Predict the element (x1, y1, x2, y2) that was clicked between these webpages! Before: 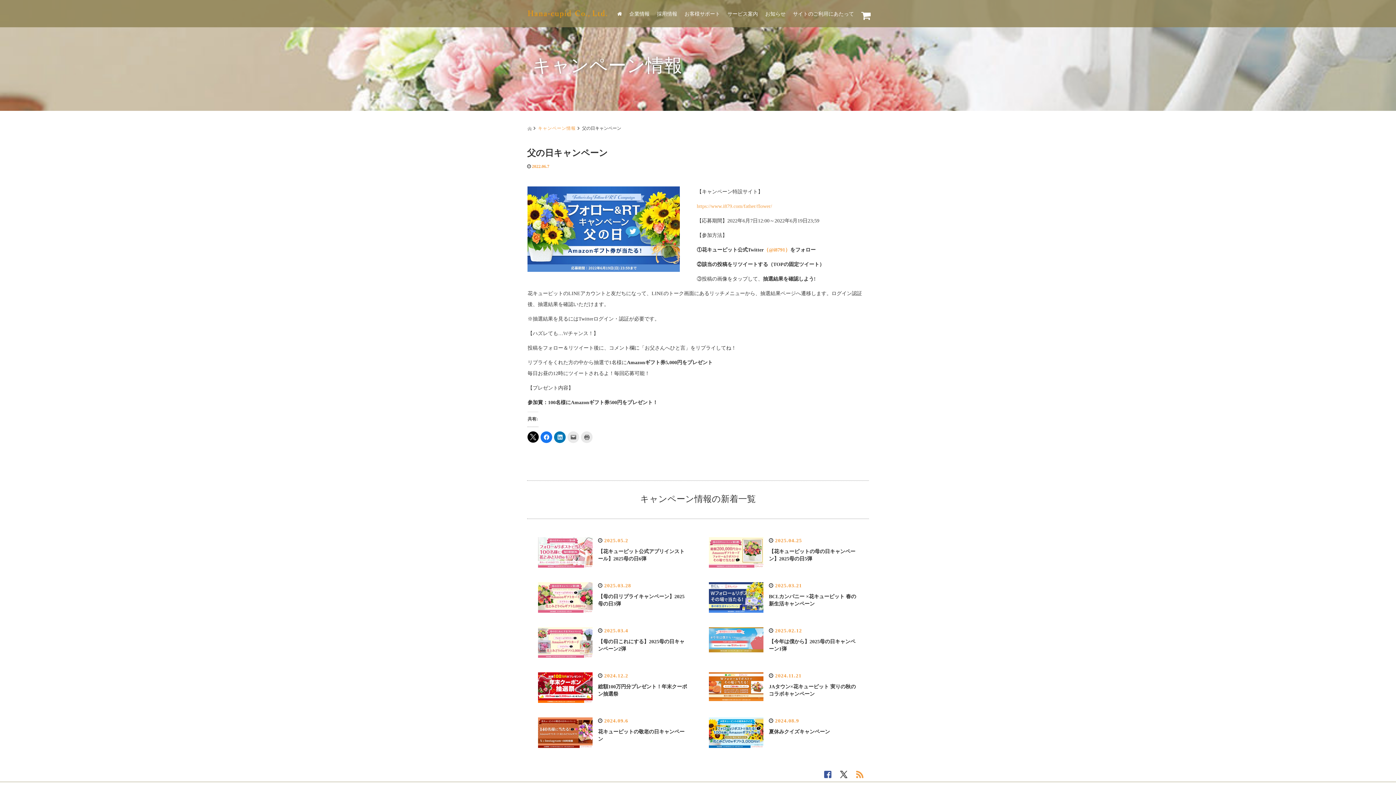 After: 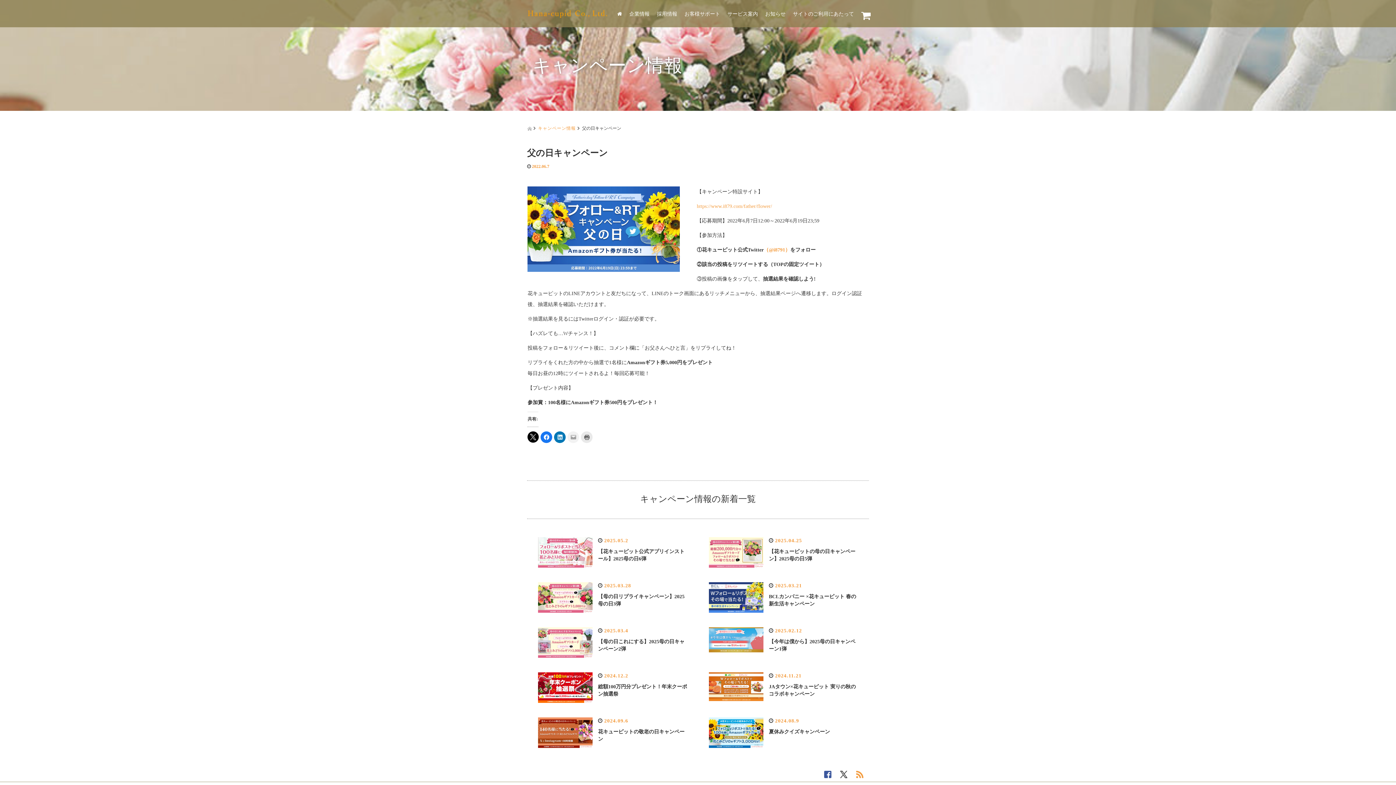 Action: label: クリックして友達にメールでリンクを送信 (新しいウィンドウで開きます) bbox: (567, 431, 579, 443)